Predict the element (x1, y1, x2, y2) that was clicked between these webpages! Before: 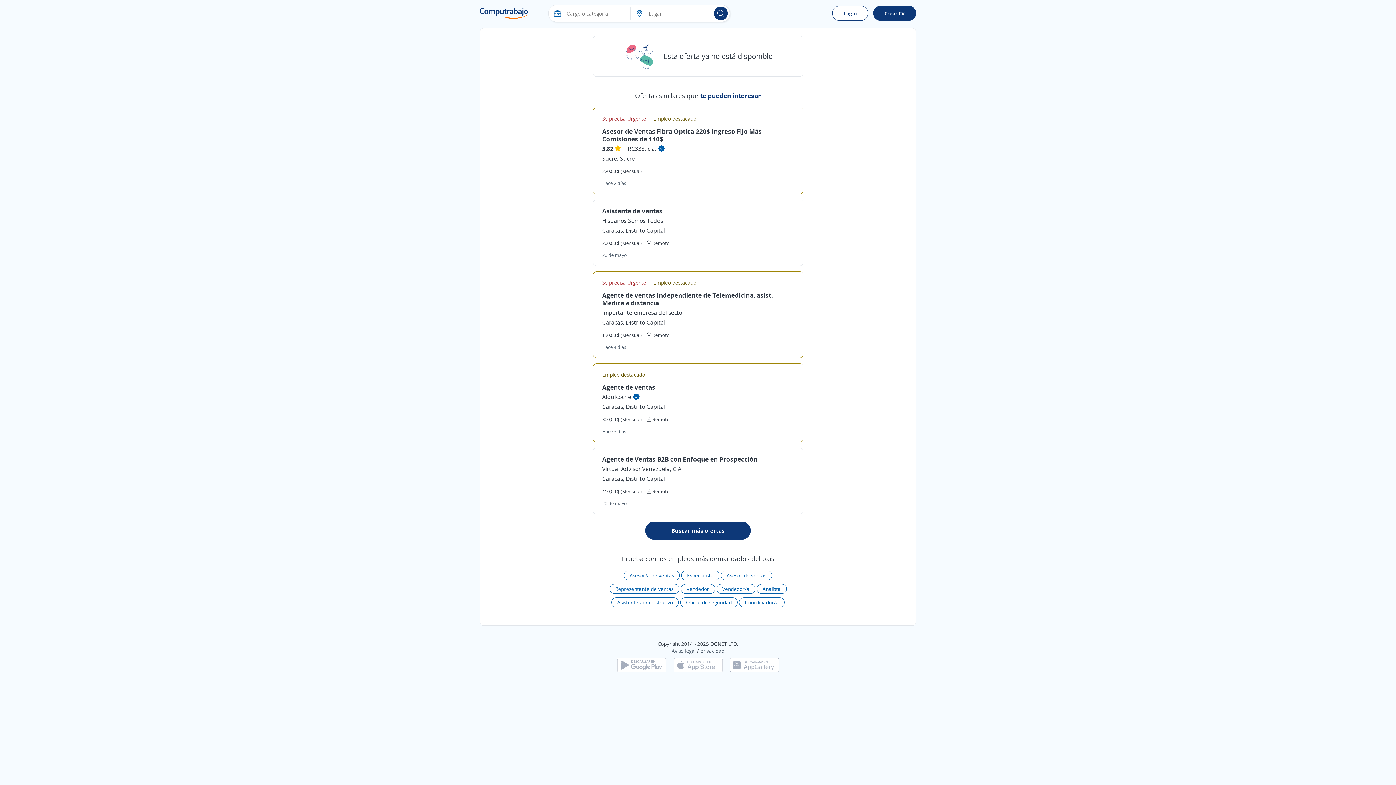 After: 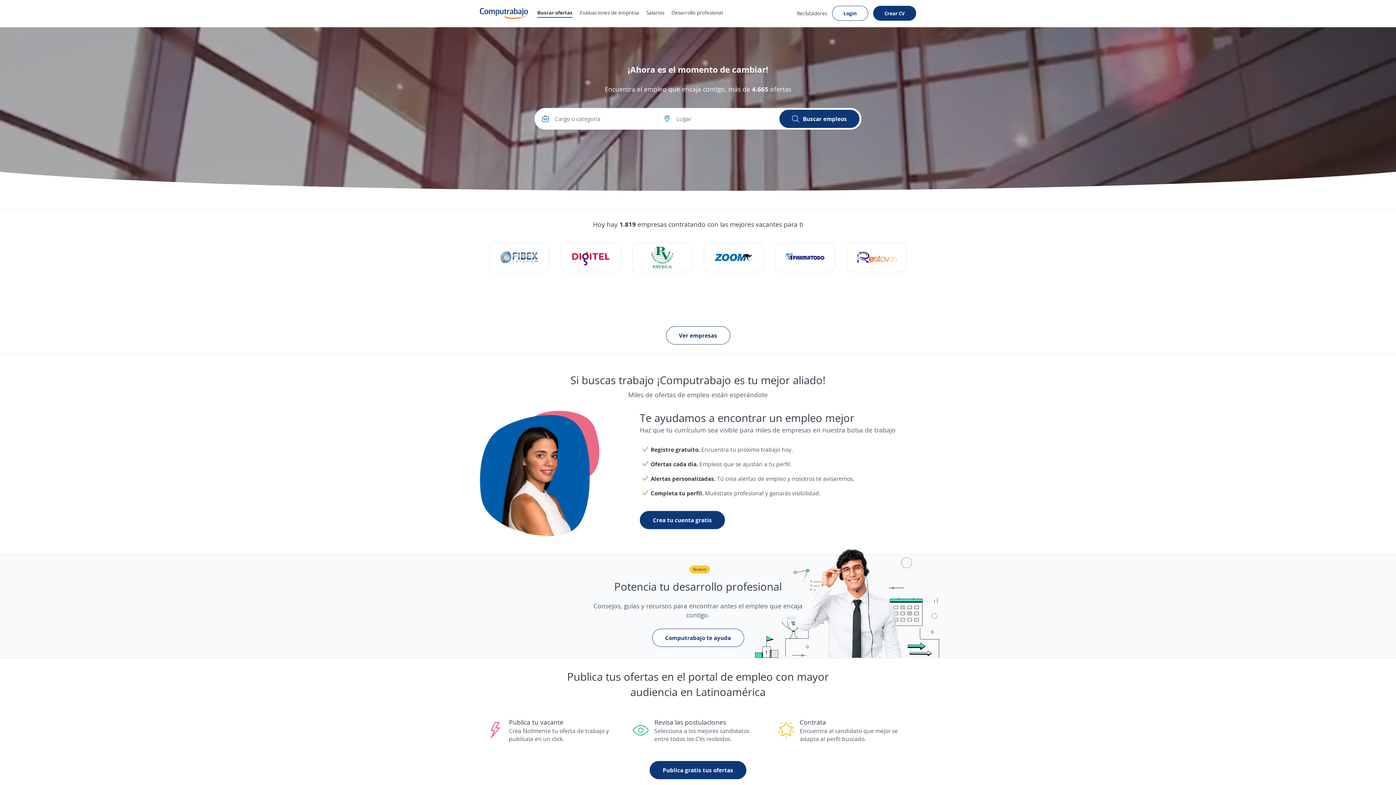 Action: bbox: (480, 8, 528, 18)